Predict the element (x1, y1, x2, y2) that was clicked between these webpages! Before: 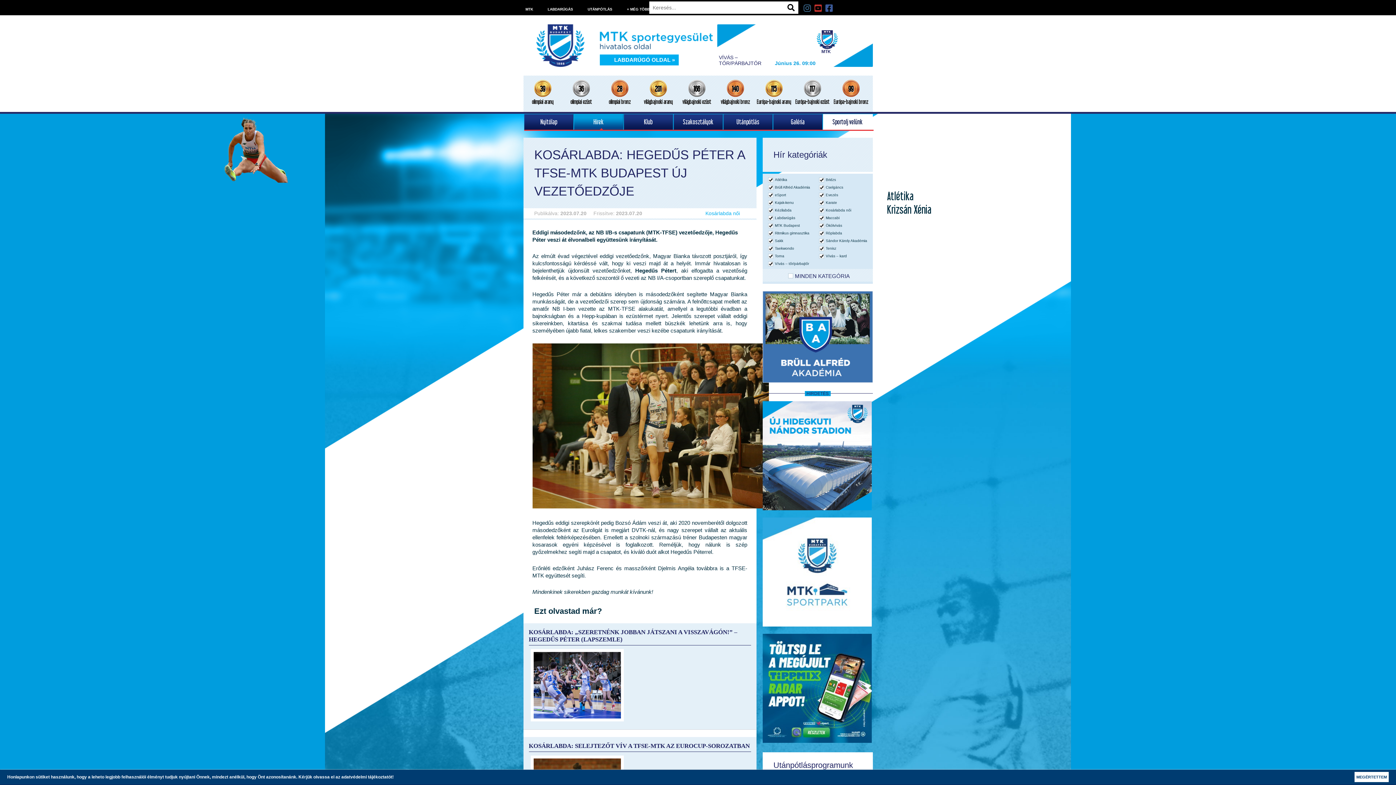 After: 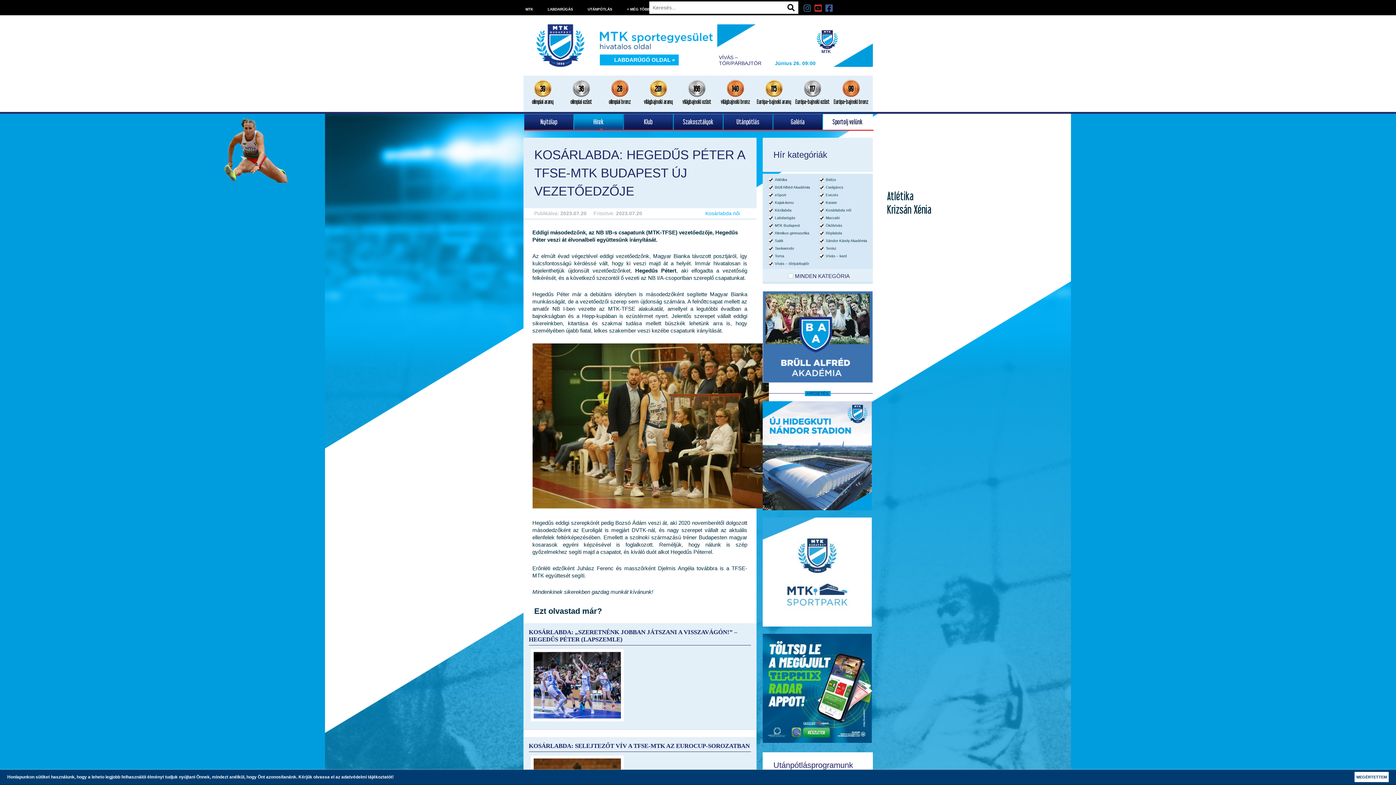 Action: bbox: (803, 1, 811, 14)